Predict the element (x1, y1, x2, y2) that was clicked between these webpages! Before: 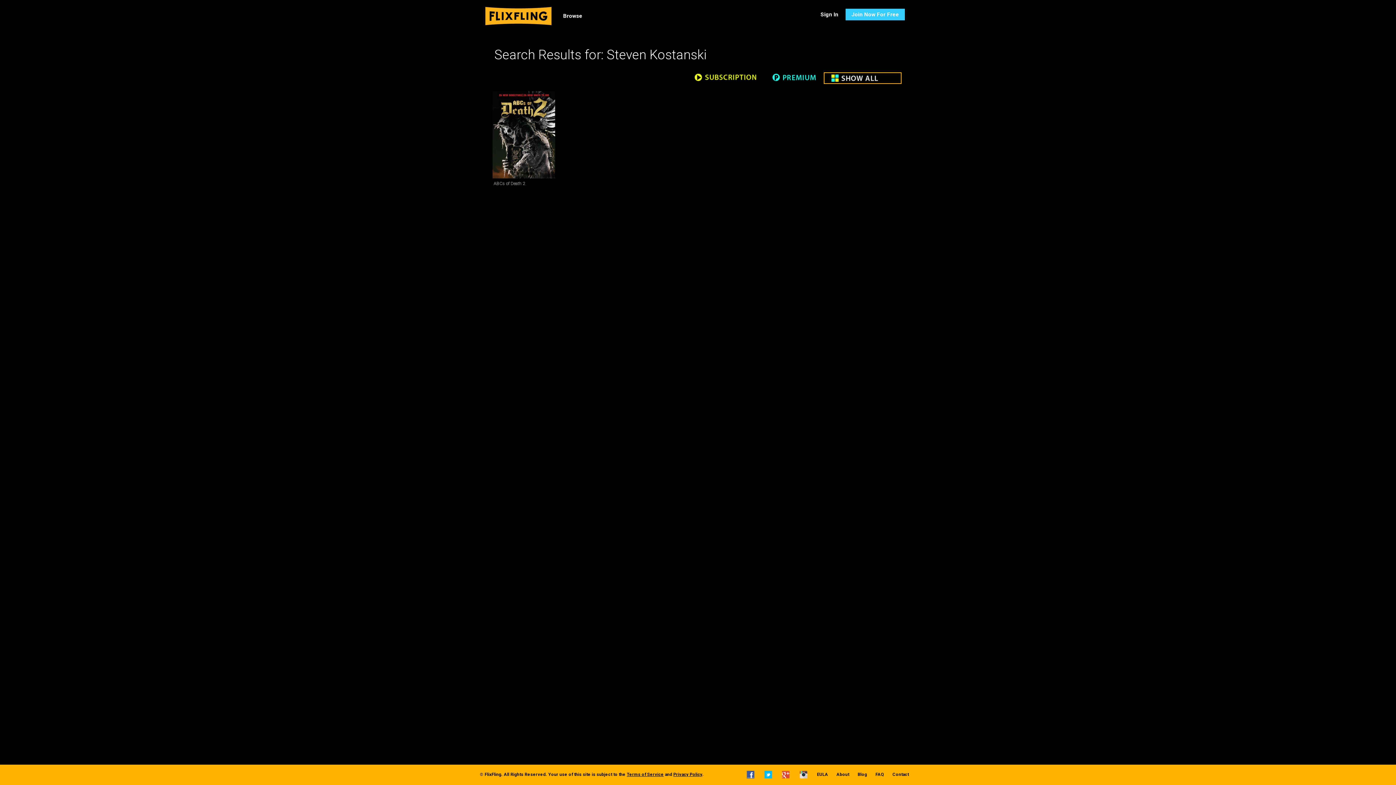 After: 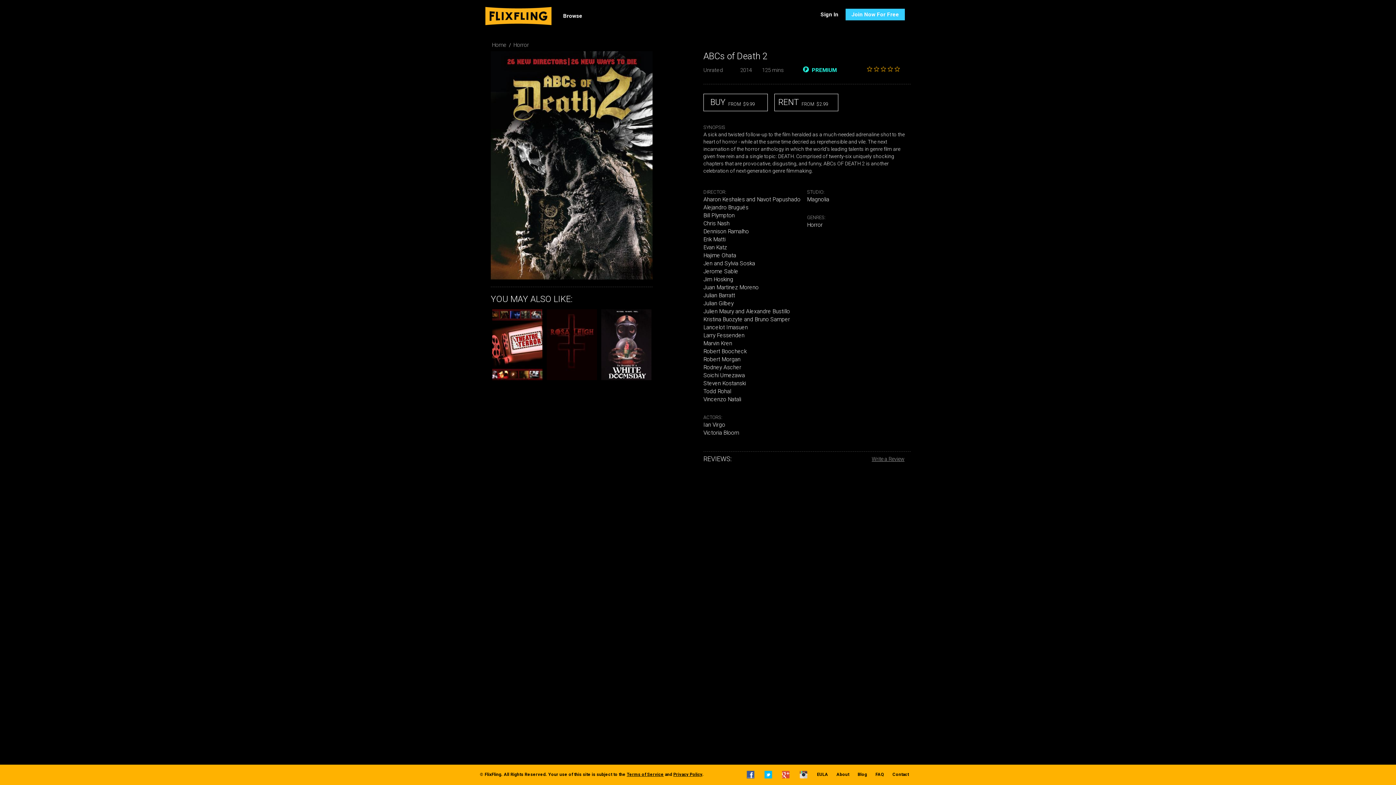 Action: bbox: (492, 91, 555, 178)